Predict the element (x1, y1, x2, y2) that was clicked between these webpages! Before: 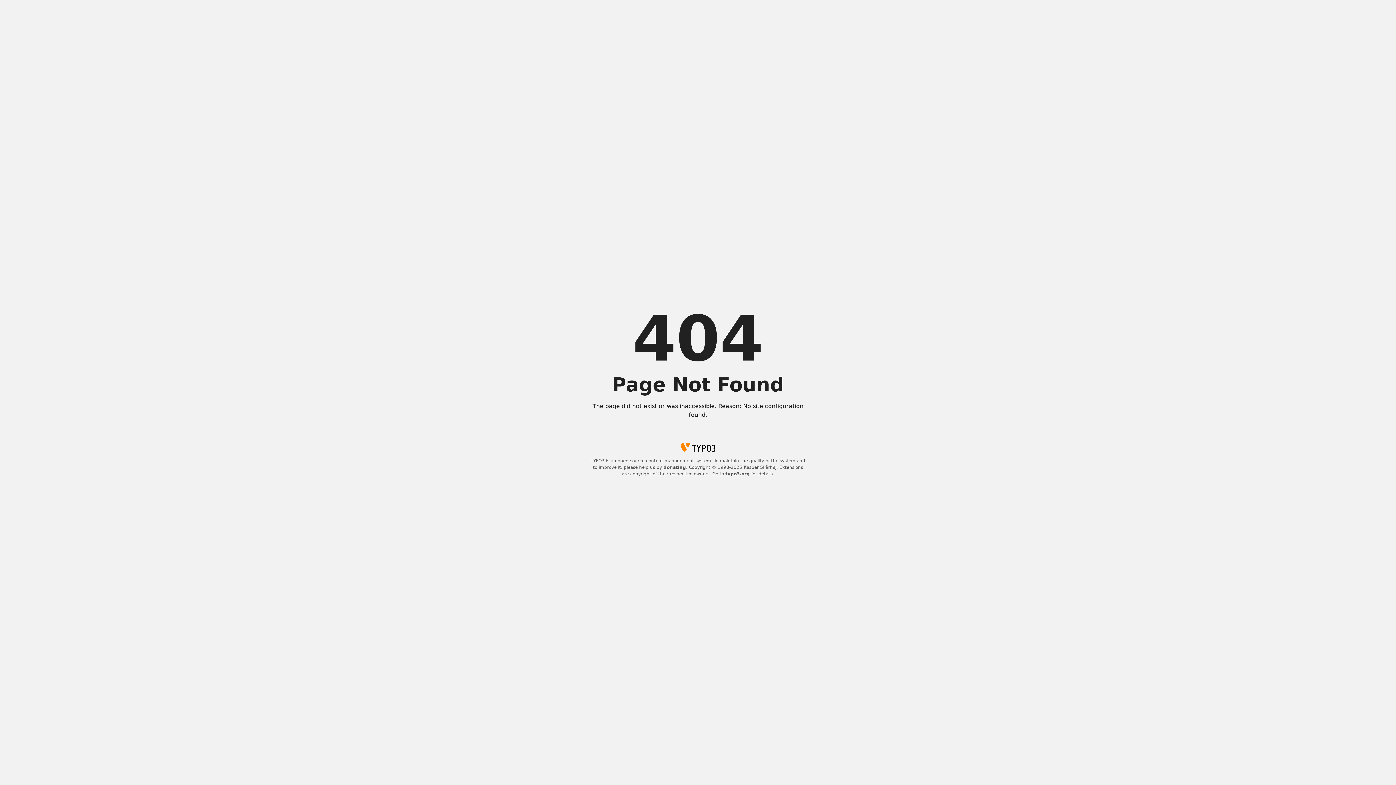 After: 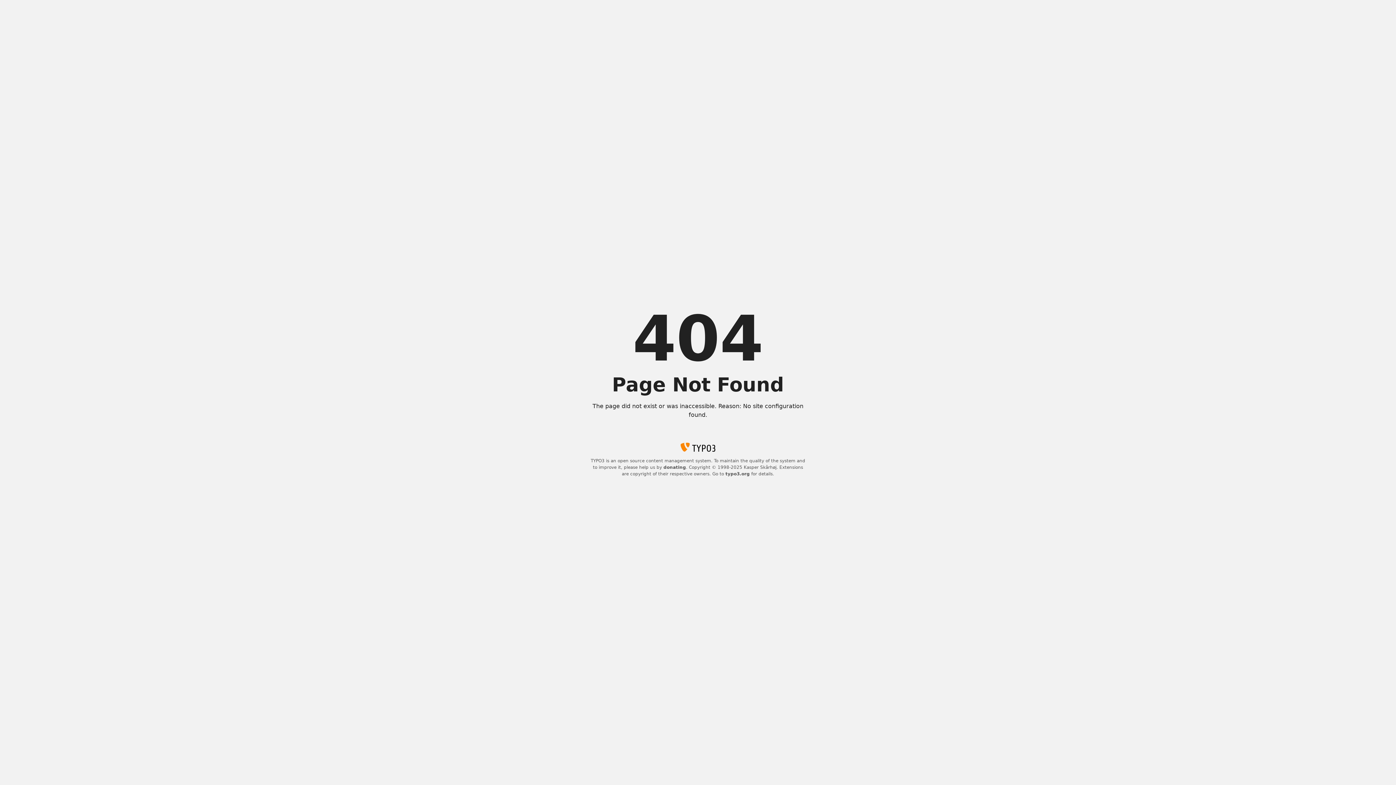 Action: label: typo3.org bbox: (725, 471, 750, 476)